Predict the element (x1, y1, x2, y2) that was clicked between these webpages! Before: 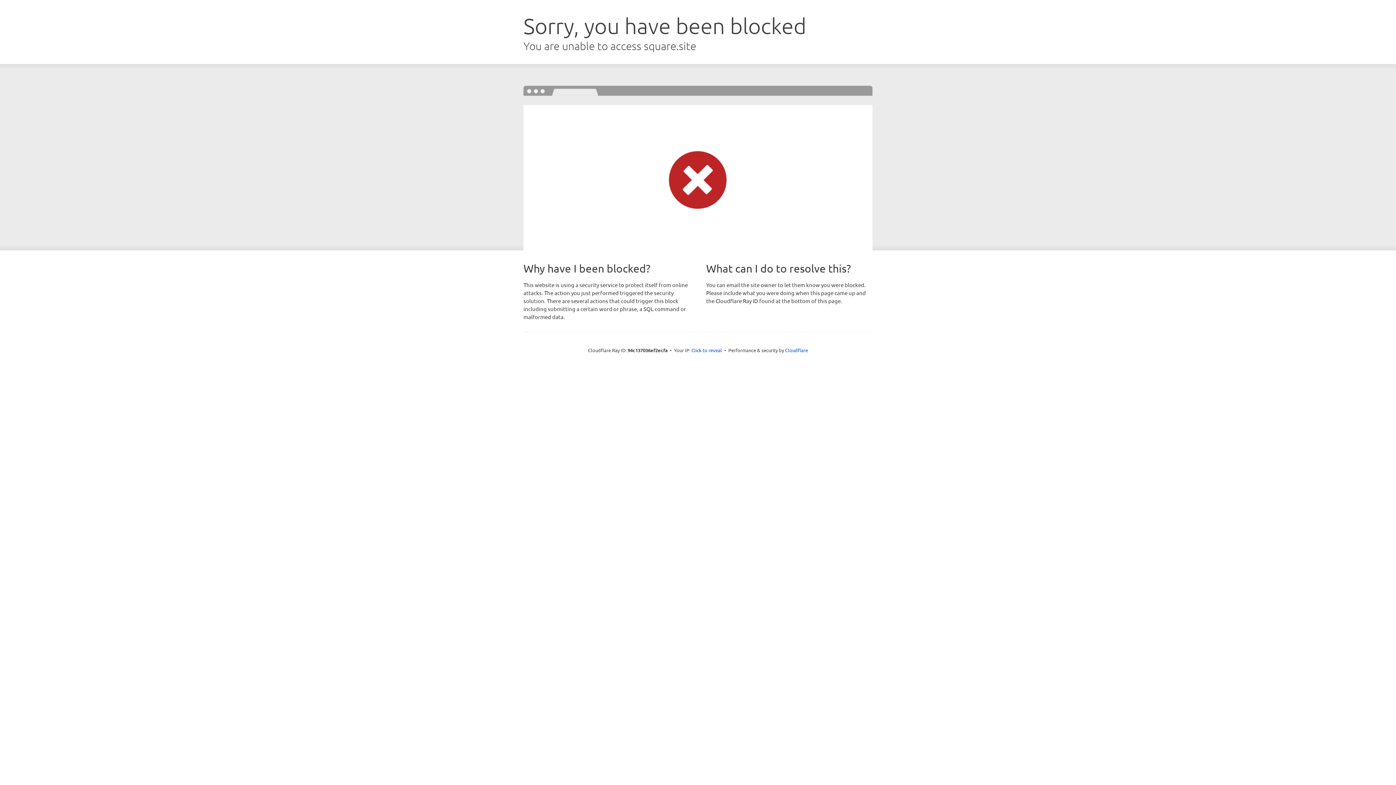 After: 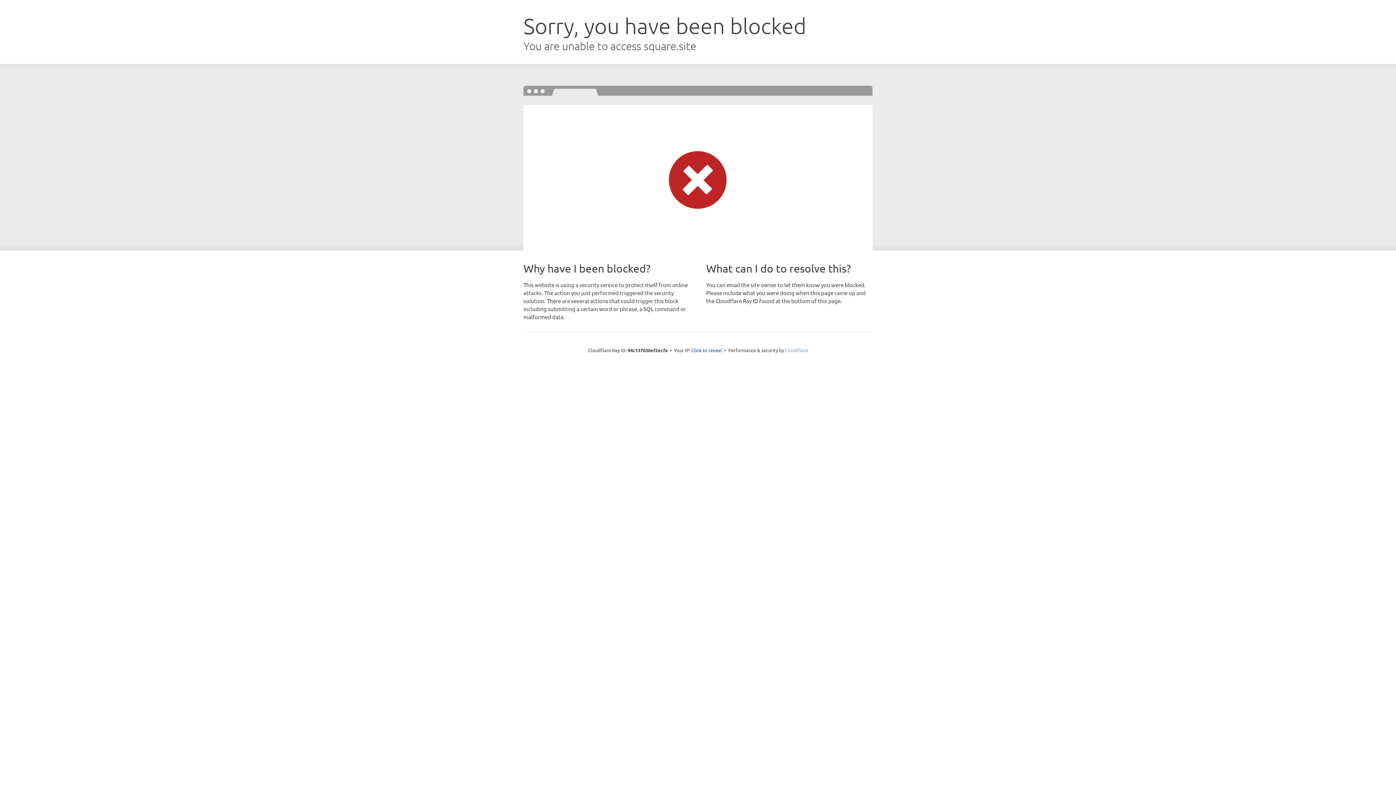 Action: label: Cloudflare bbox: (785, 347, 808, 353)